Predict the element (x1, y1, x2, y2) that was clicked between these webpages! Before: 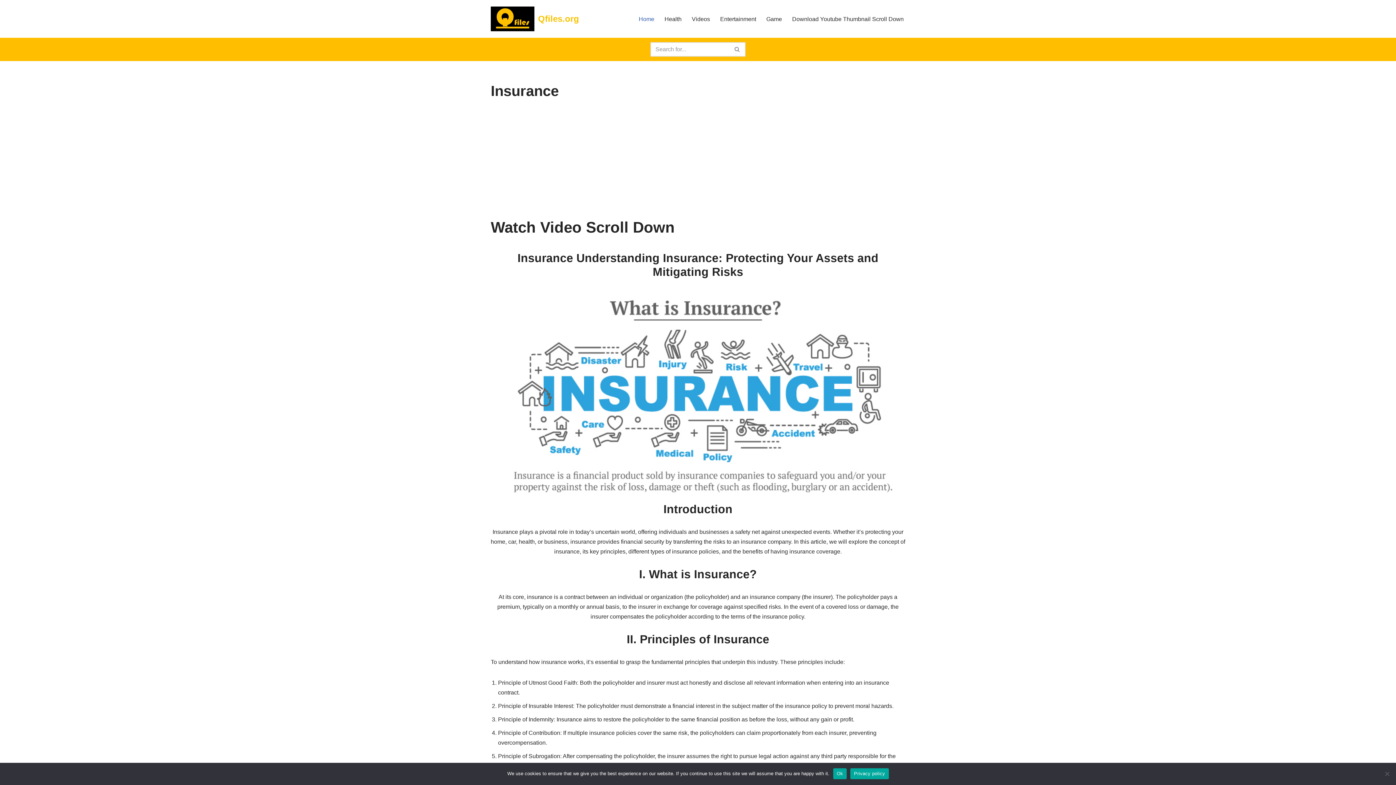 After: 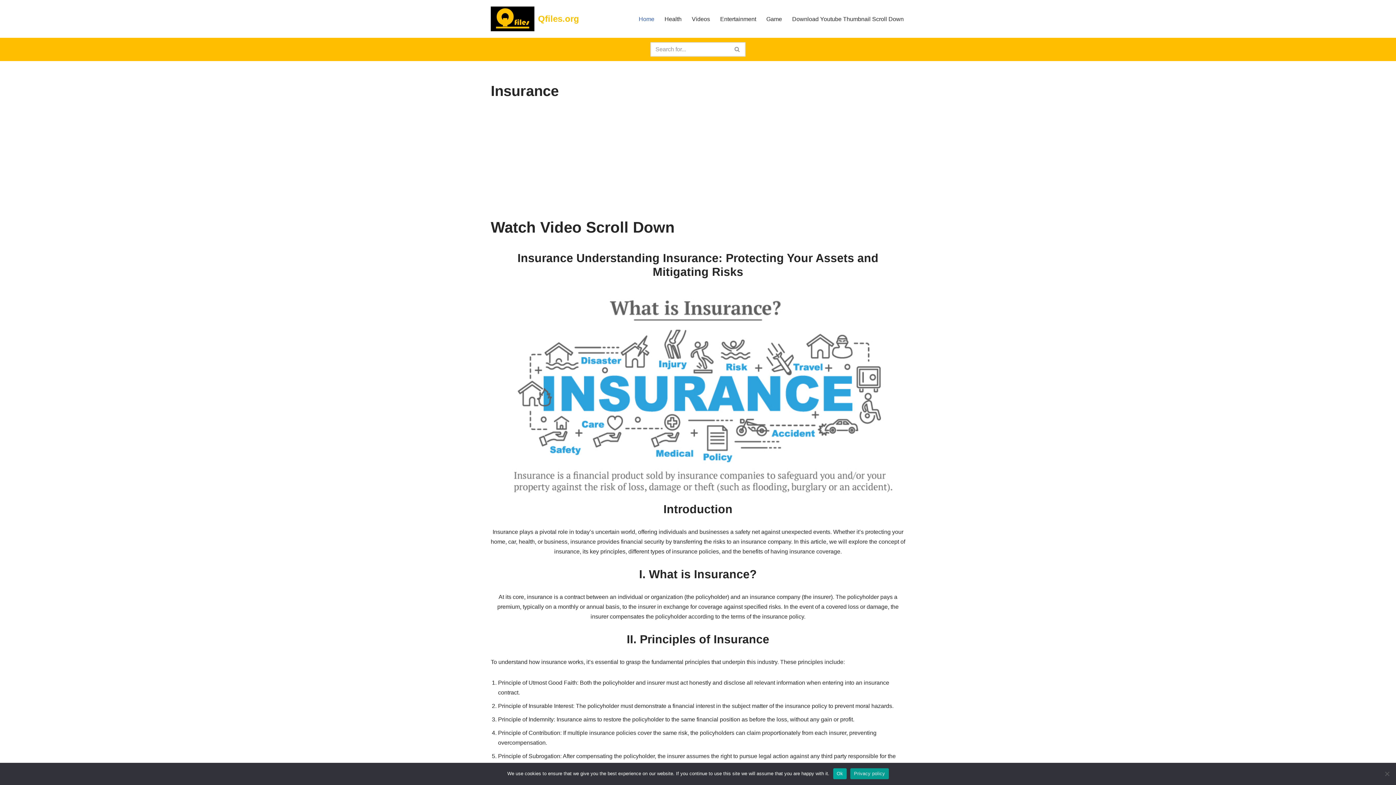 Action: bbox: (850, 768, 888, 779) label: Privacy policy